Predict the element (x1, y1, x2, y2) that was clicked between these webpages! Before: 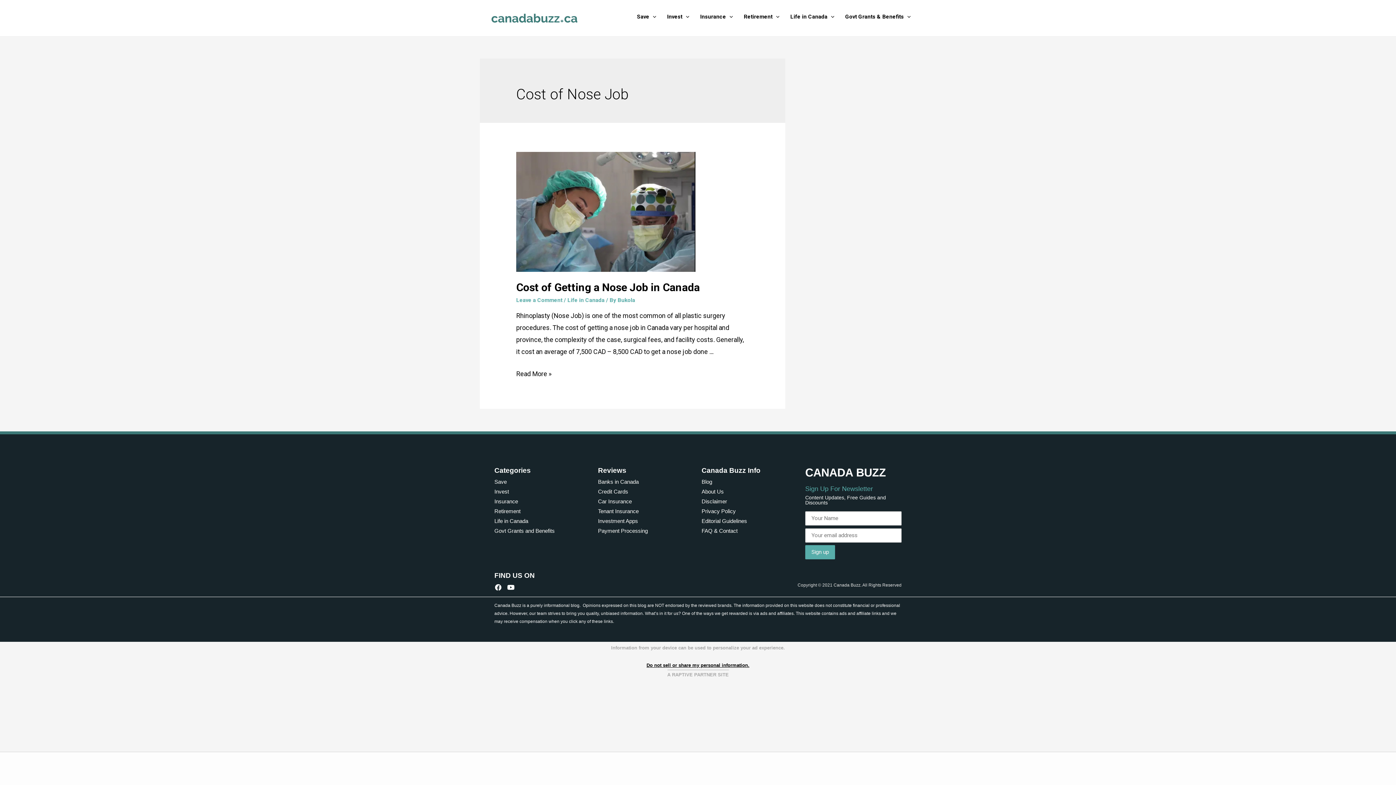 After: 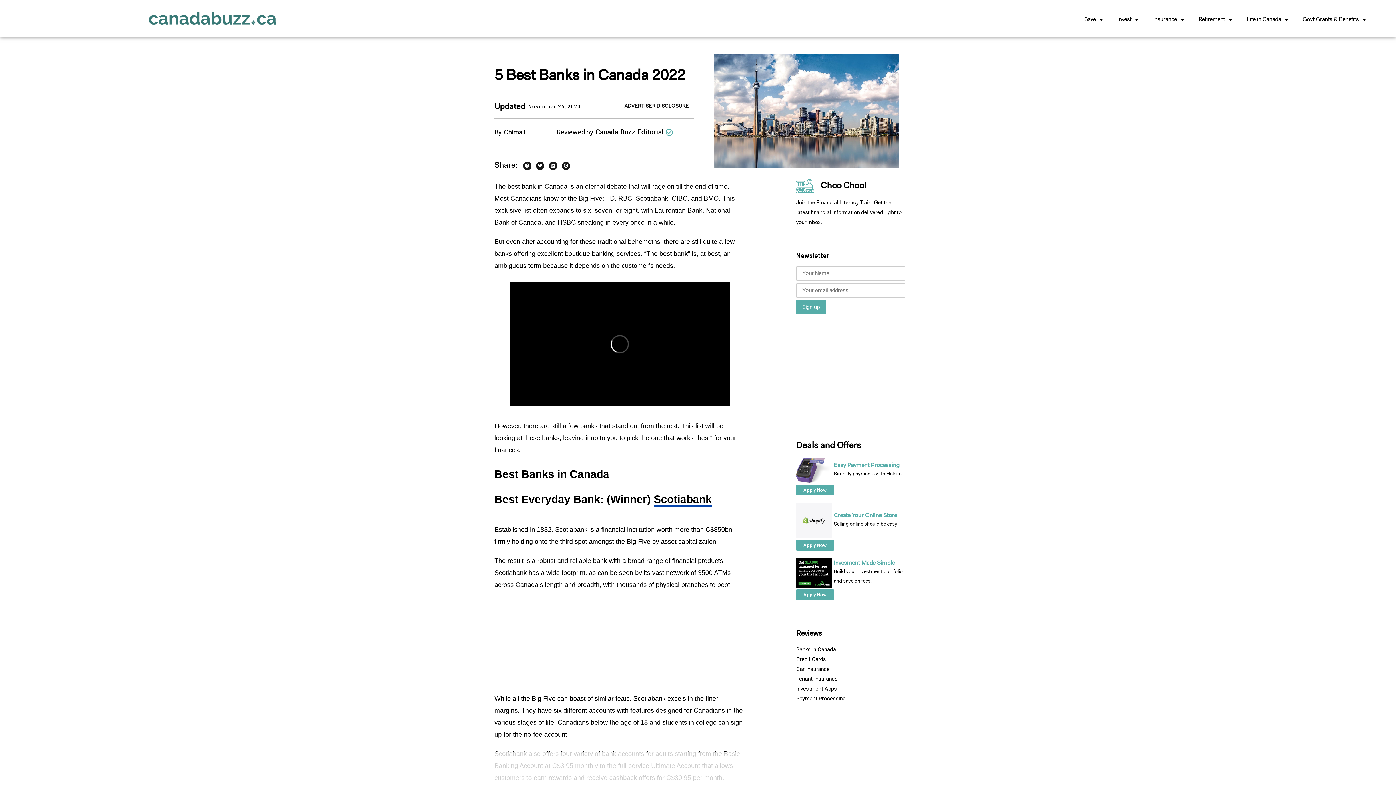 Action: bbox: (598, 477, 694, 487) label: Banks in Canada